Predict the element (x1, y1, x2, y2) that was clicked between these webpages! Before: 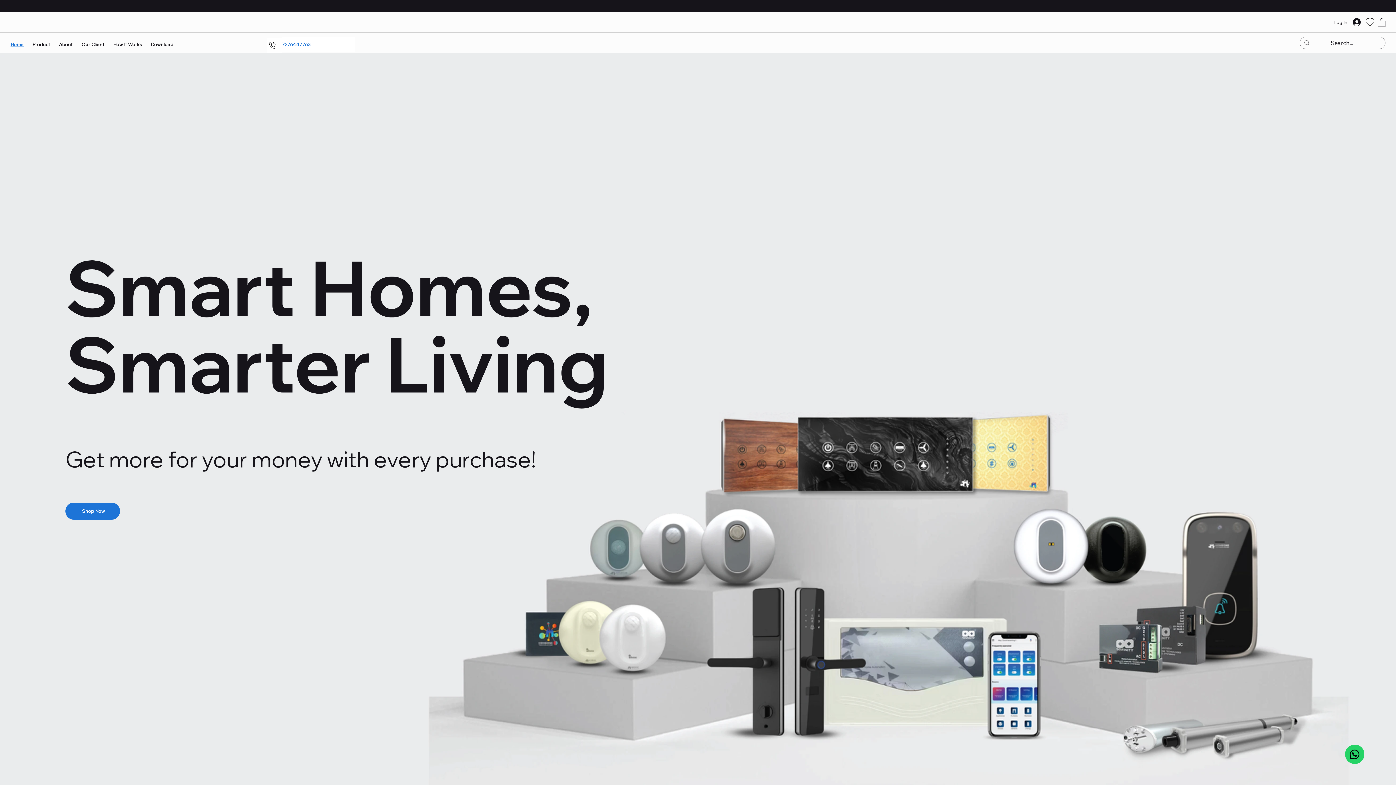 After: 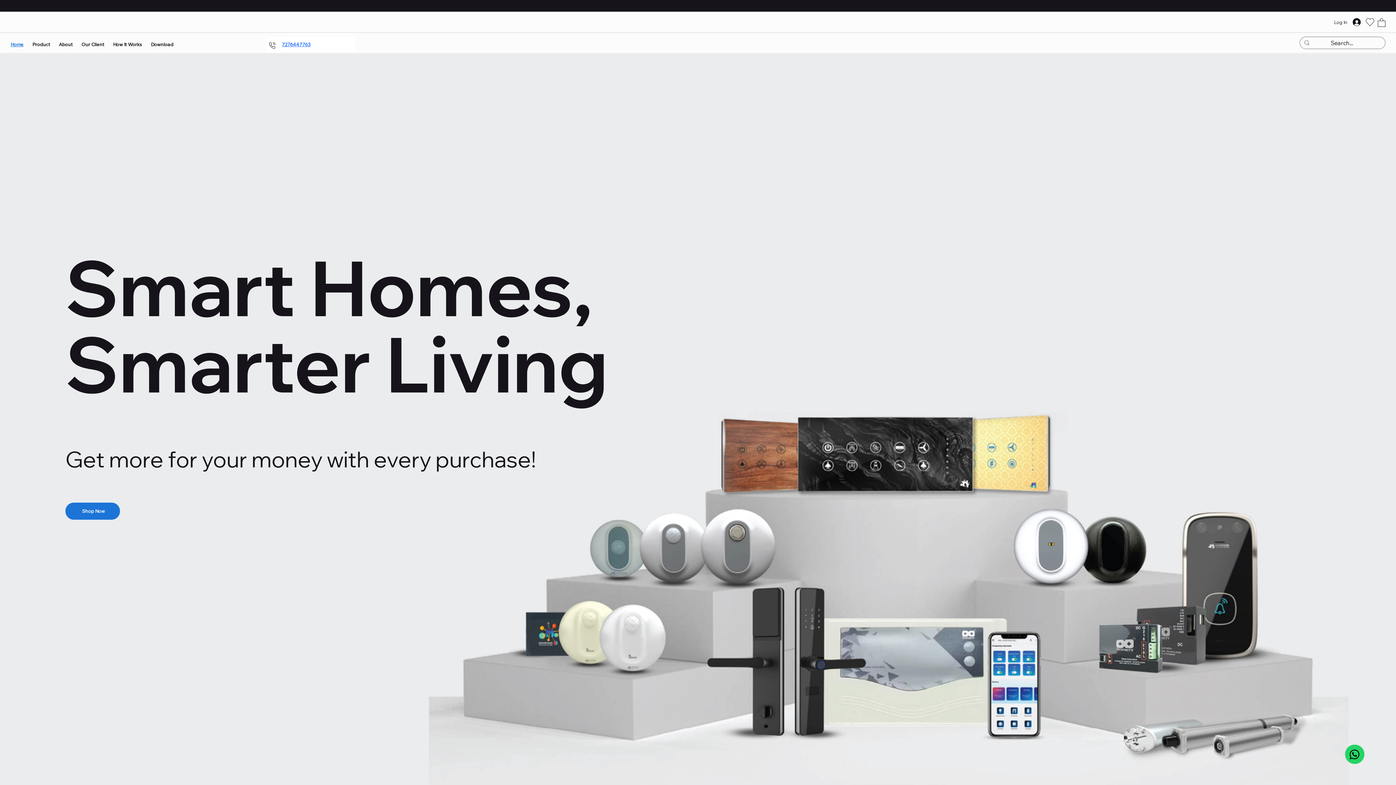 Action: label: 7276447763 bbox: (282, 36, 355, 51)